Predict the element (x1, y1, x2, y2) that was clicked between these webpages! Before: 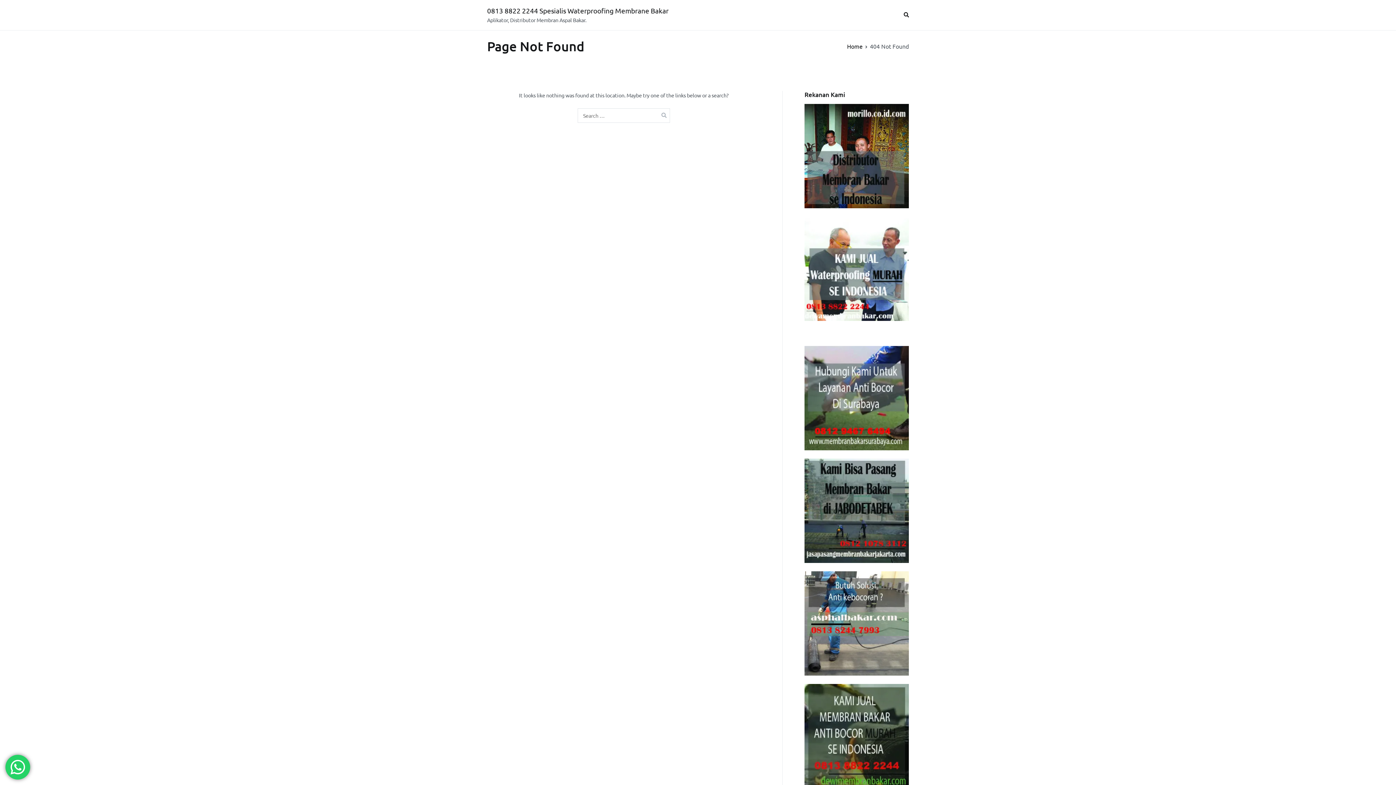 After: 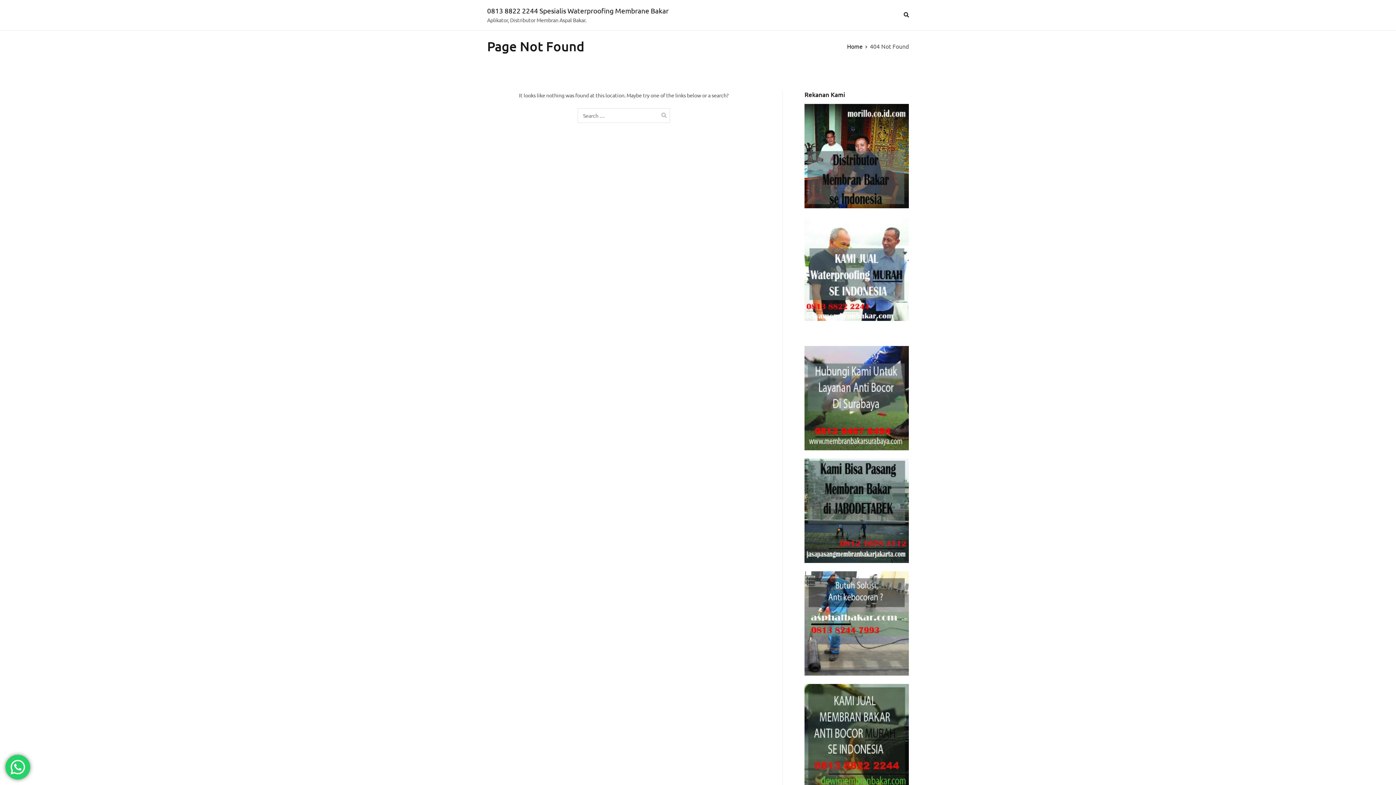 Action: bbox: (804, 571, 909, 676)